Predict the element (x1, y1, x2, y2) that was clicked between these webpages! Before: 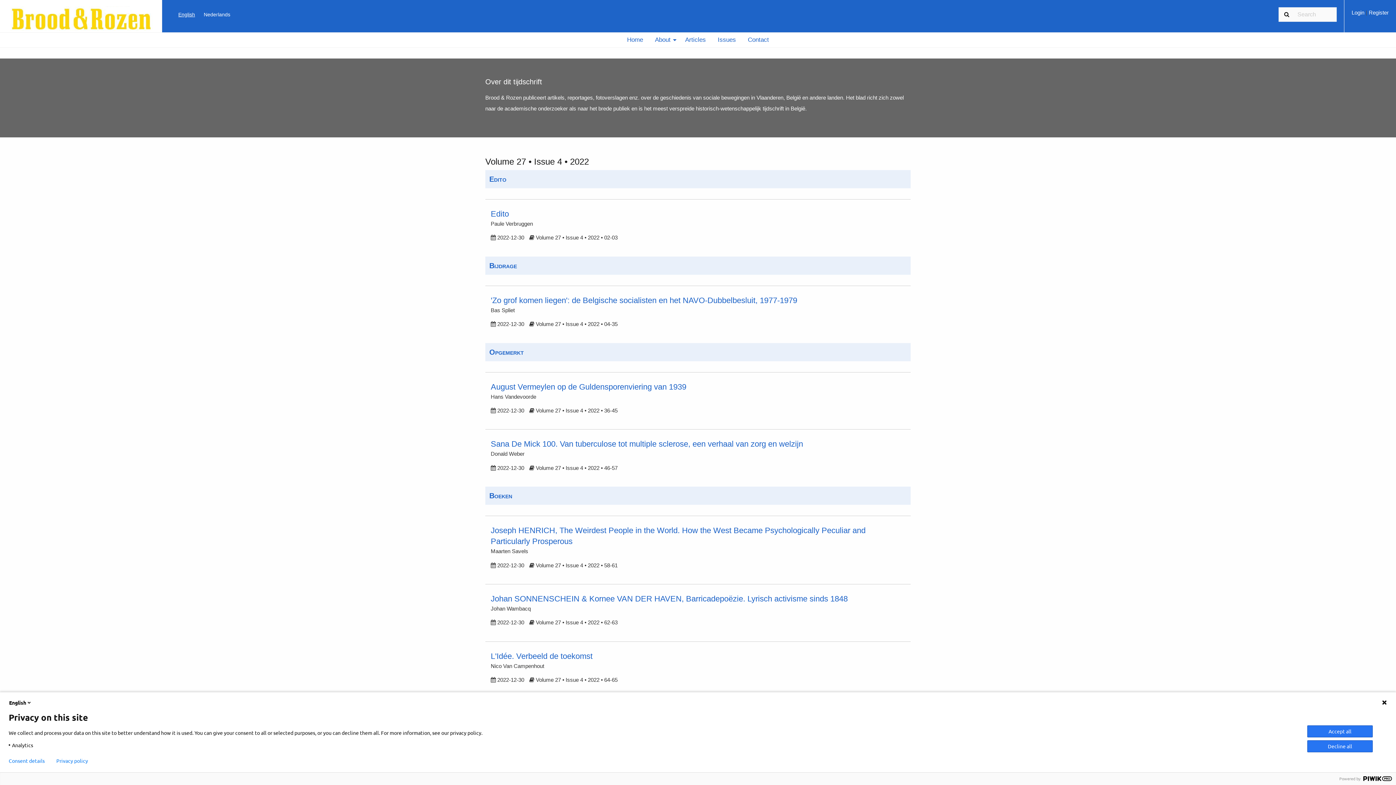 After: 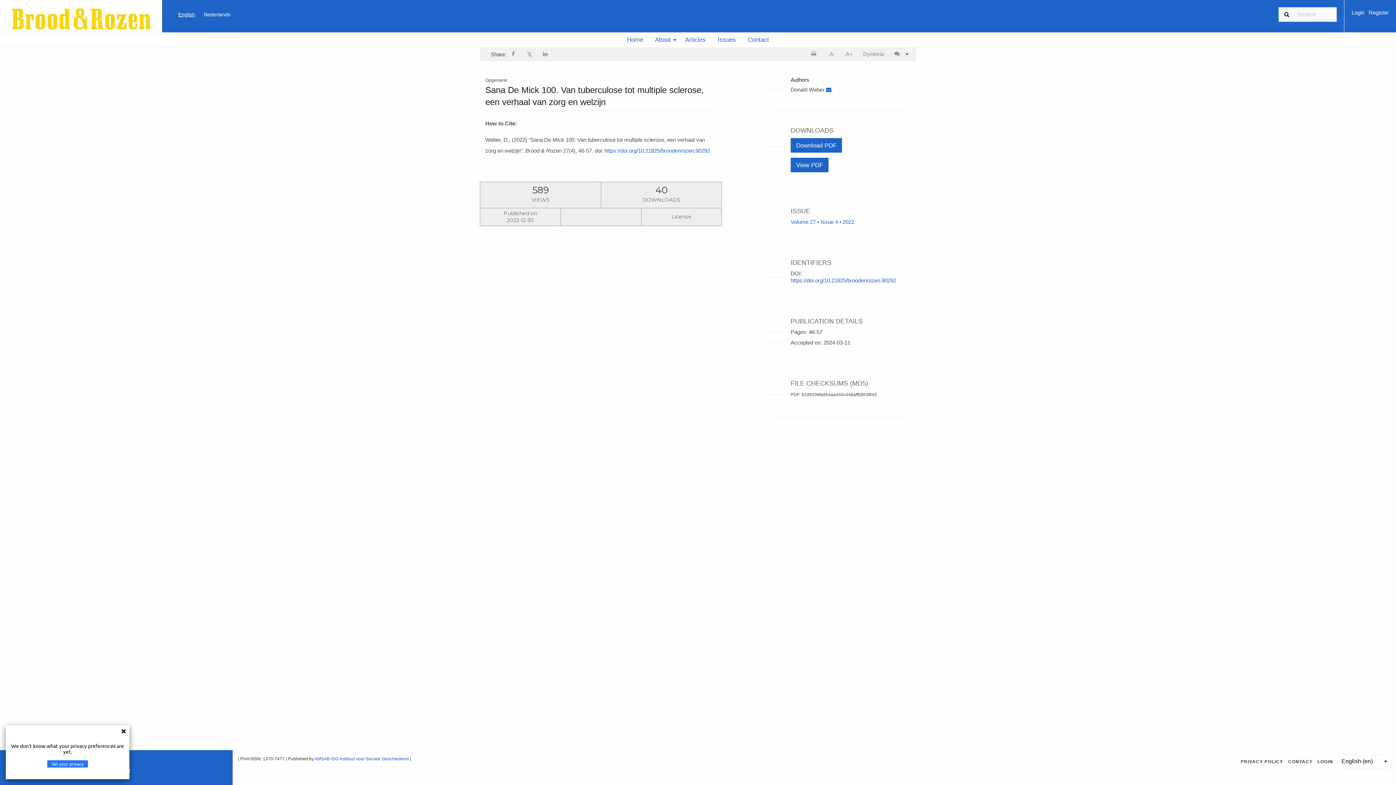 Action: bbox: (485, 429, 910, 477)